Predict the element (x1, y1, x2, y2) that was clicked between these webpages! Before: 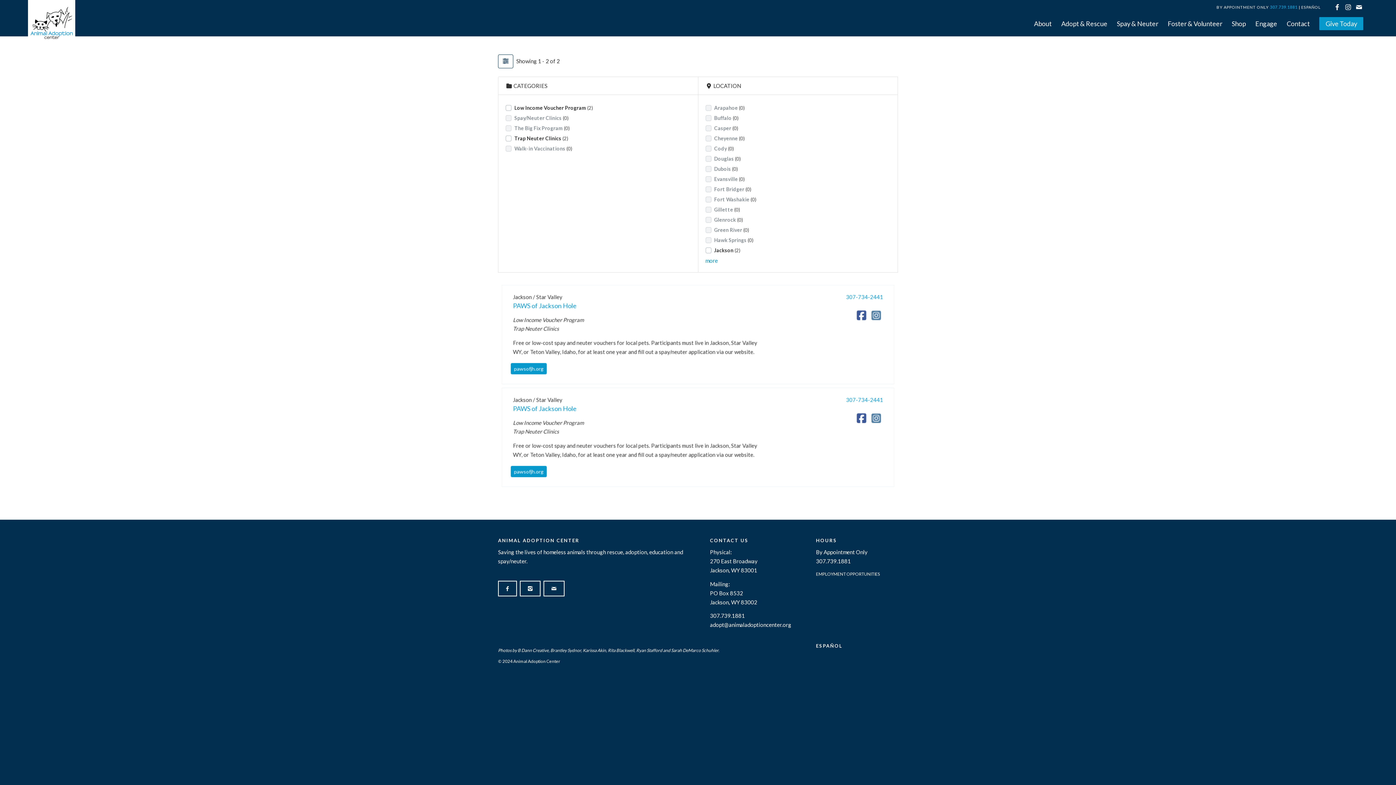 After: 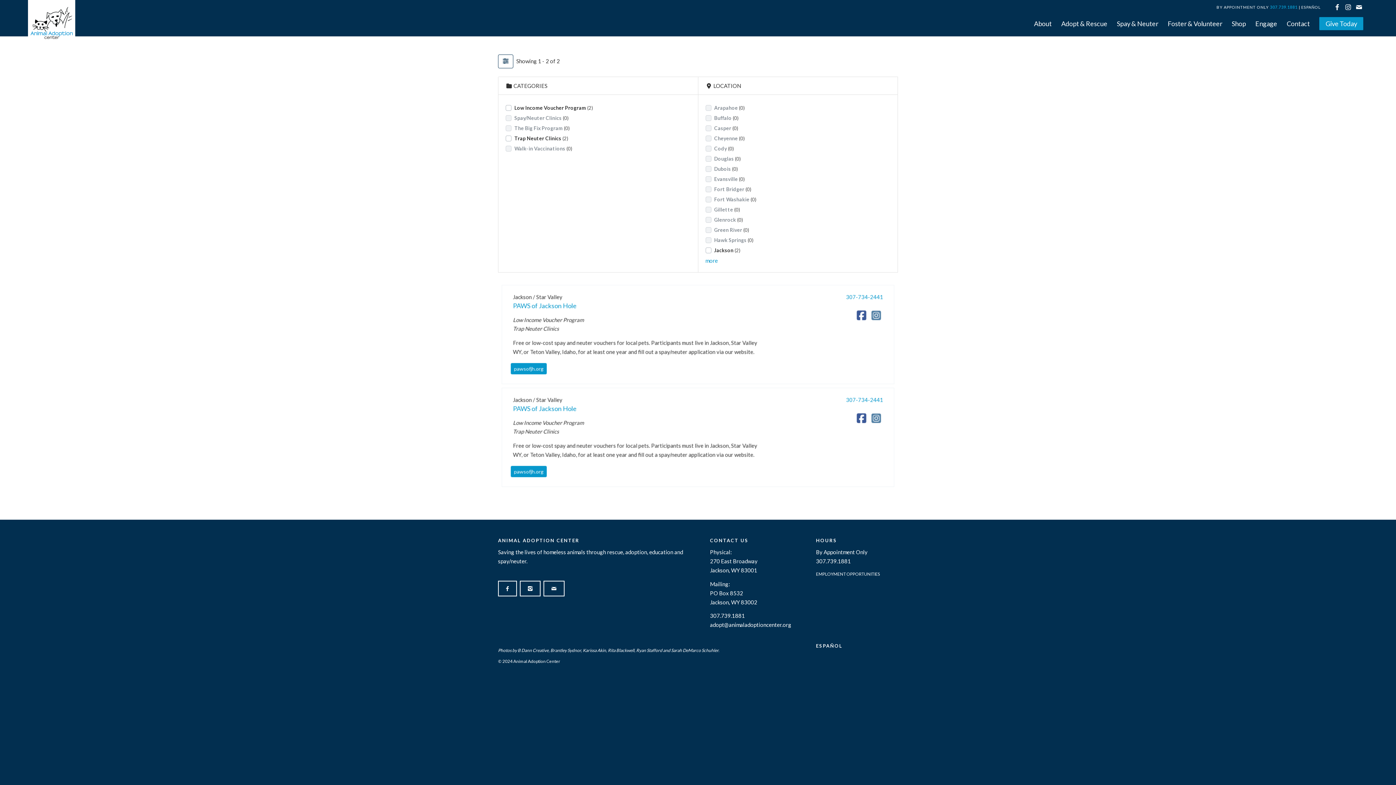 Action: label: B Dann Creative bbox: (517, 648, 548, 653)